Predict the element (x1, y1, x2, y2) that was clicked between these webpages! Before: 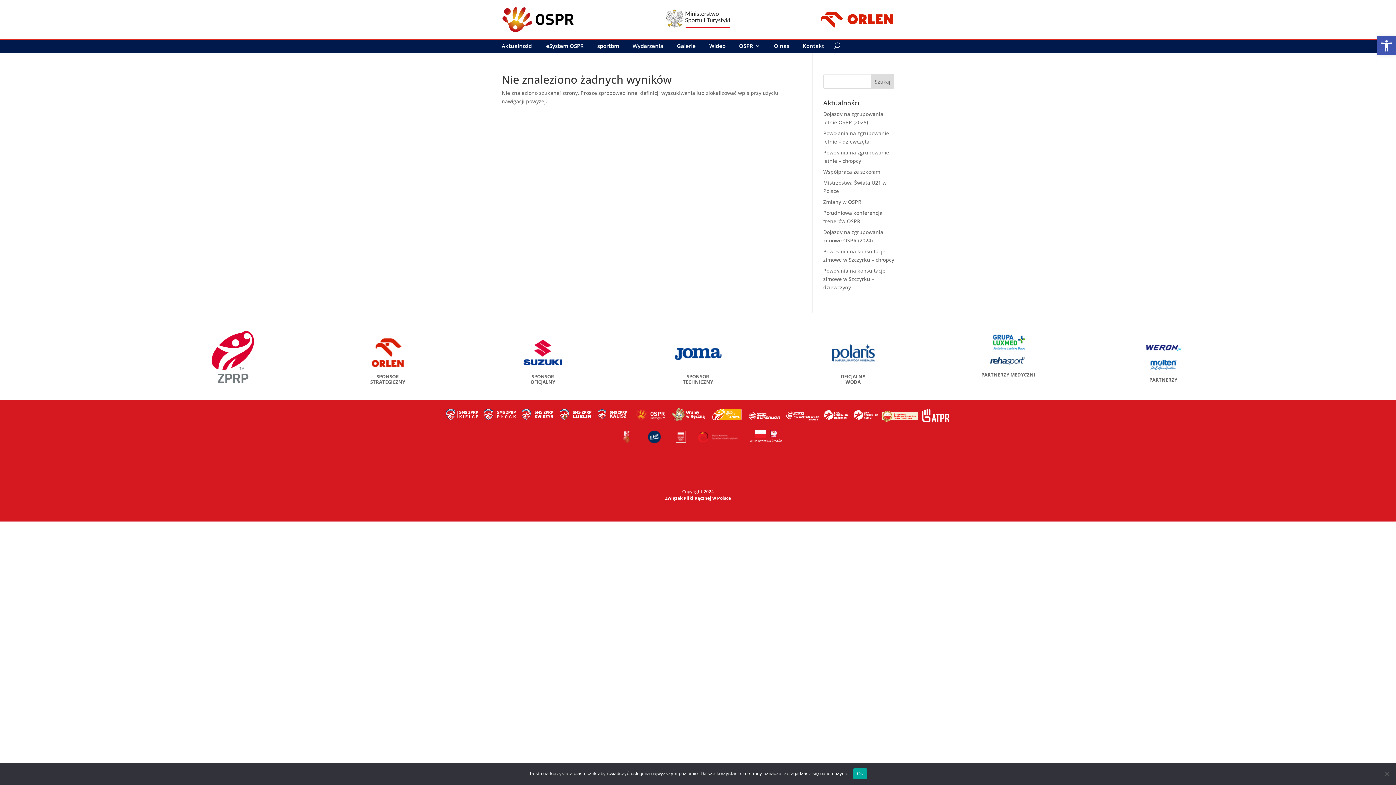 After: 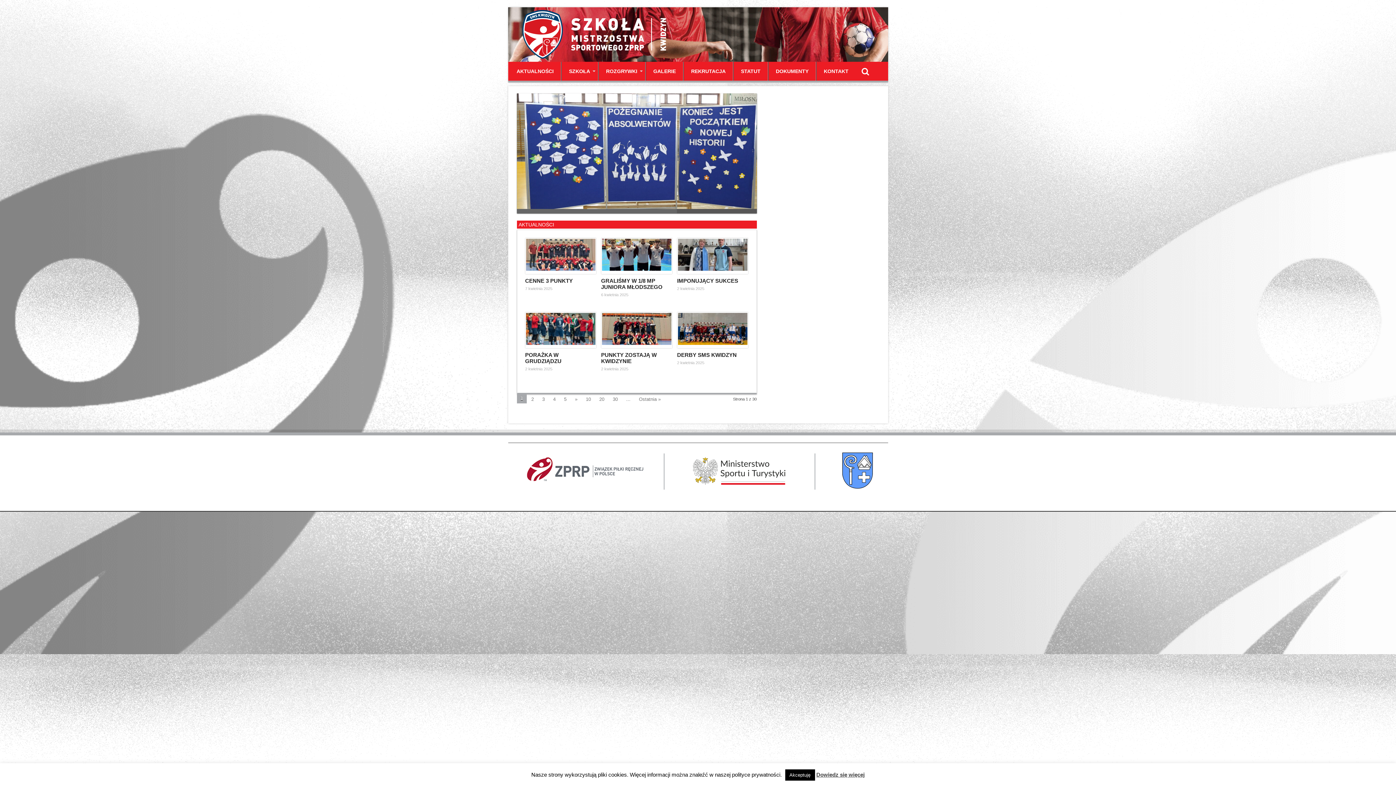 Action: bbox: (519, 417, 556, 424)